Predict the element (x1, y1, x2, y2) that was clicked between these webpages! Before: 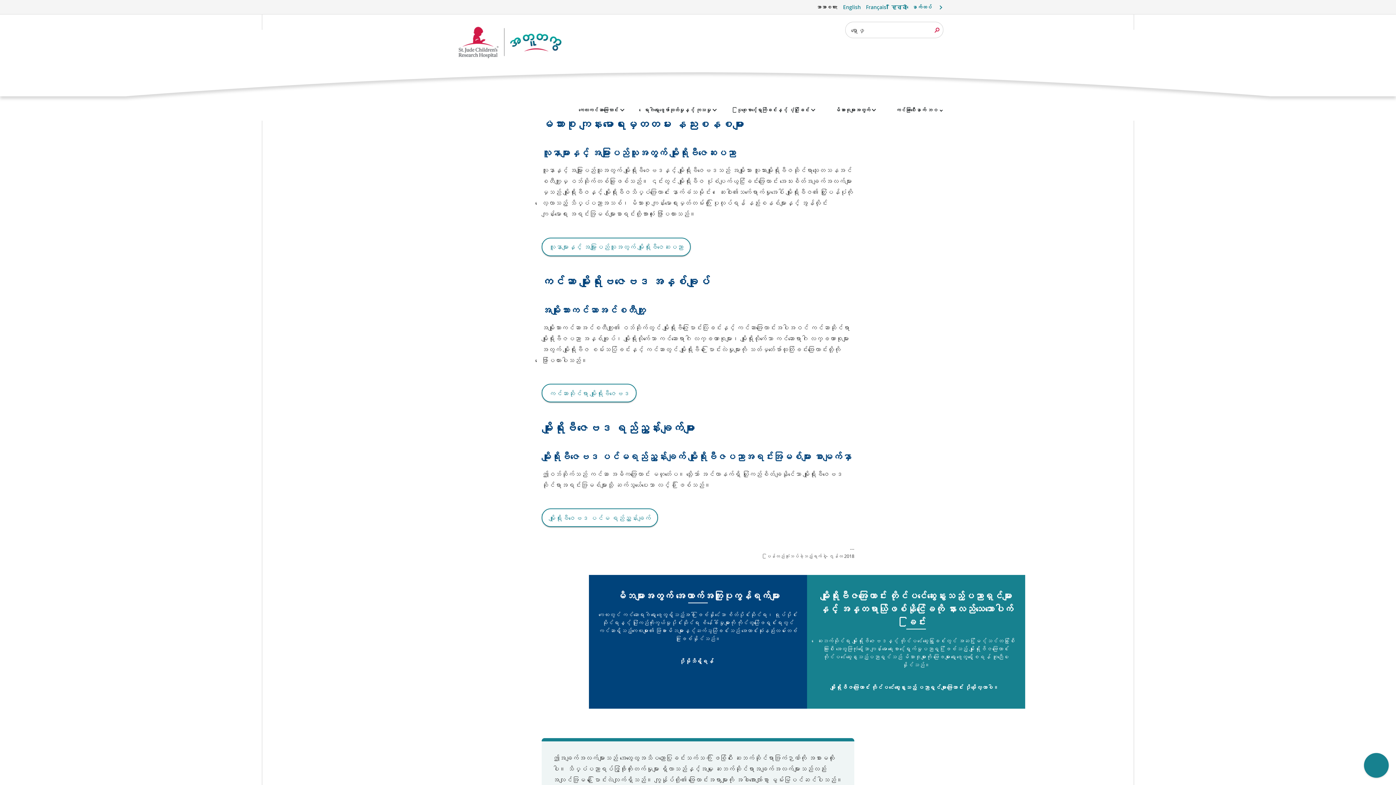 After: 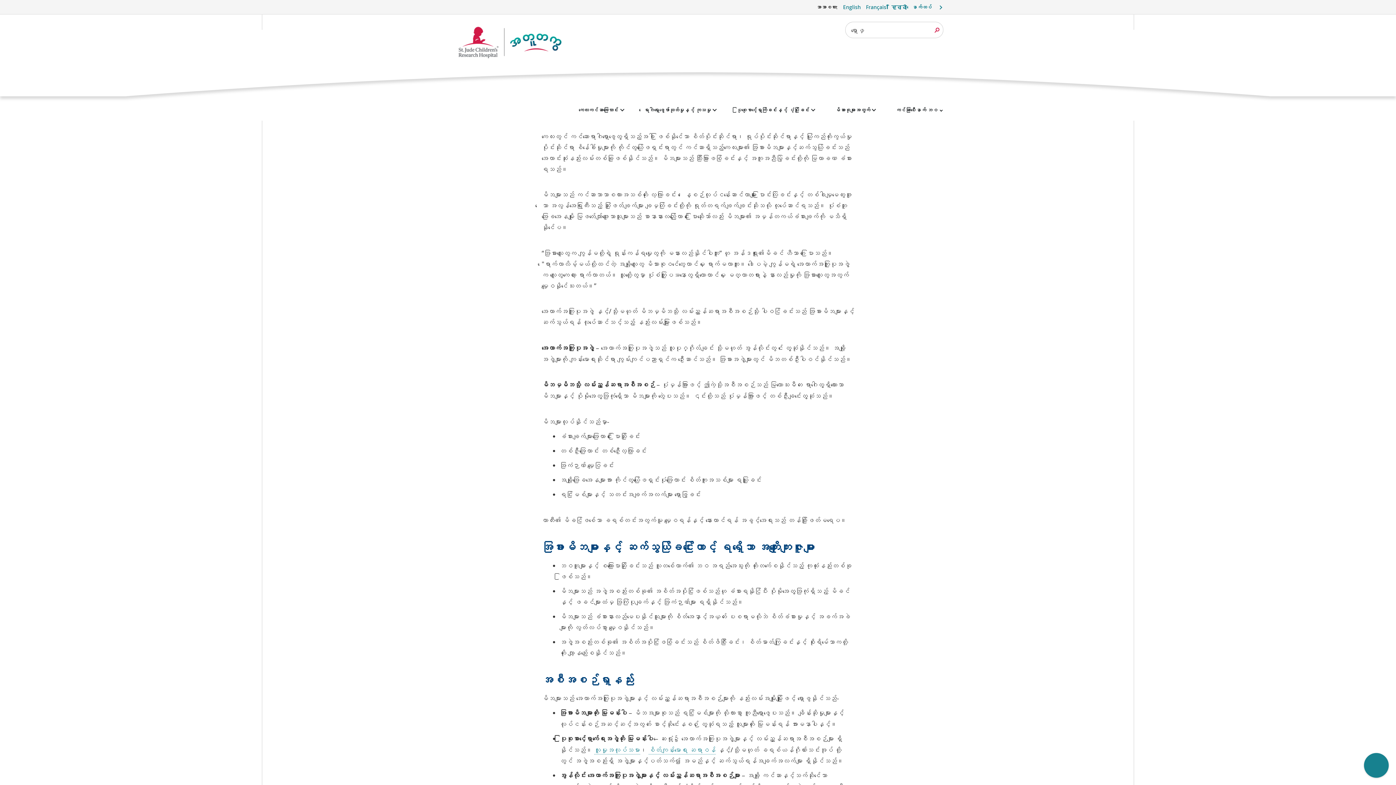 Action: bbox: (589, 575, 807, 709) label: မိဘများအတွက် အထောက်အကူပြုကွန်ရက်များ

ကလေးတွင် ကင်ဆာရောဂါရှာဖွေတွေ့ရှိသည့်အခါ ဖြစ်နိုင်သော စိတ်ပိုင်းဆိုင်ရာ၊ ရုပ်ပိုင်းဆိုင်ရာနှင့် ယုံကြည်ကိုးကွယ်မှုပိုင်းဆိုင်ရာ စိန်ခေါ်မှုများကို ကိုင်တွယ်ဖြေရှင်းရာတွင် ကင်ဆာရှိသည့်ကလေးများ၏ အခြားမိဘများနှင့်ဆက်သွယ်ခြင်းသည် အကောင်းဆုံးနည်းလမ်းတစ်ခုဖြစ်နိုင်သည်။

ပိုမိုသိရှိရန်